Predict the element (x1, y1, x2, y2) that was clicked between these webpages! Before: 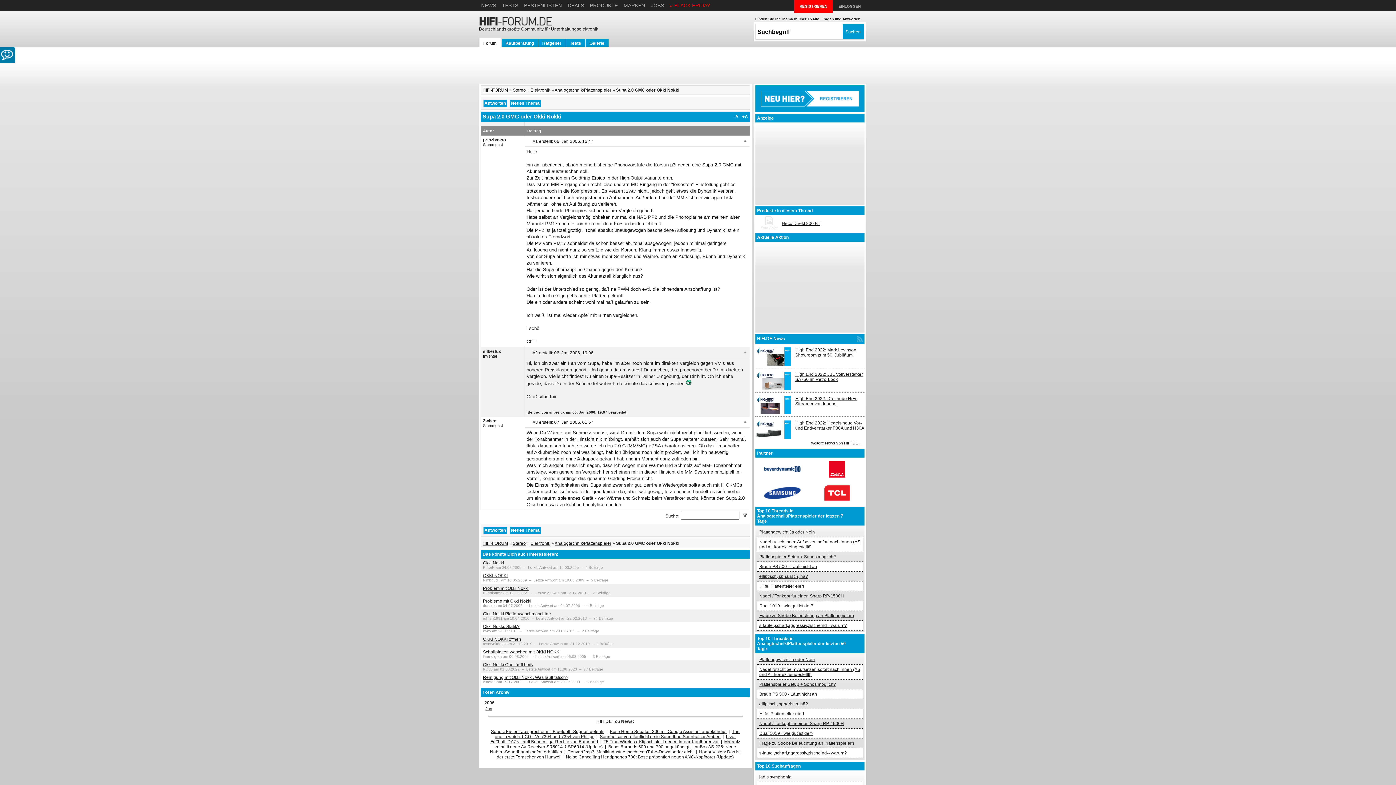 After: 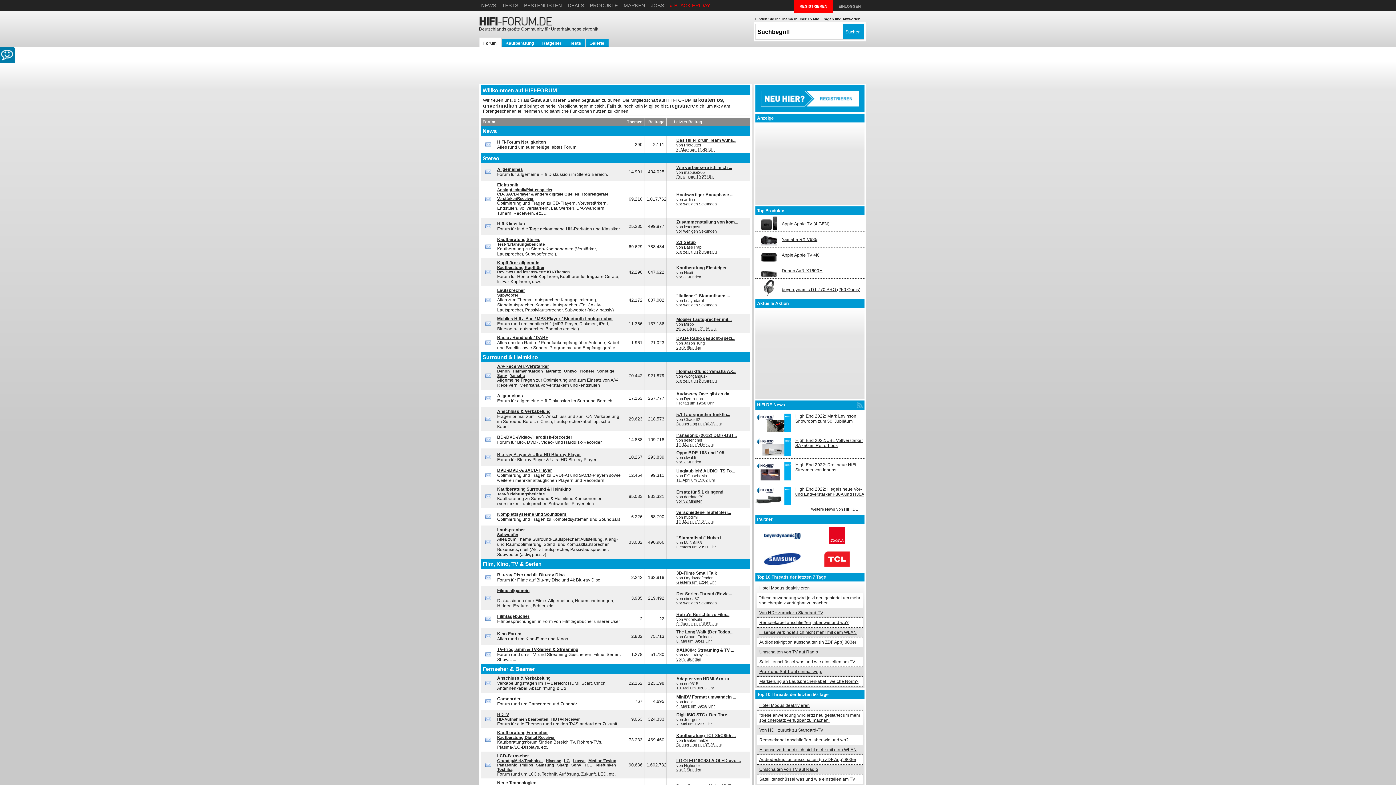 Action: bbox: (479, 16, 598, 31) label: 
Deutschlands größte Community für Unterhaltungselektronik